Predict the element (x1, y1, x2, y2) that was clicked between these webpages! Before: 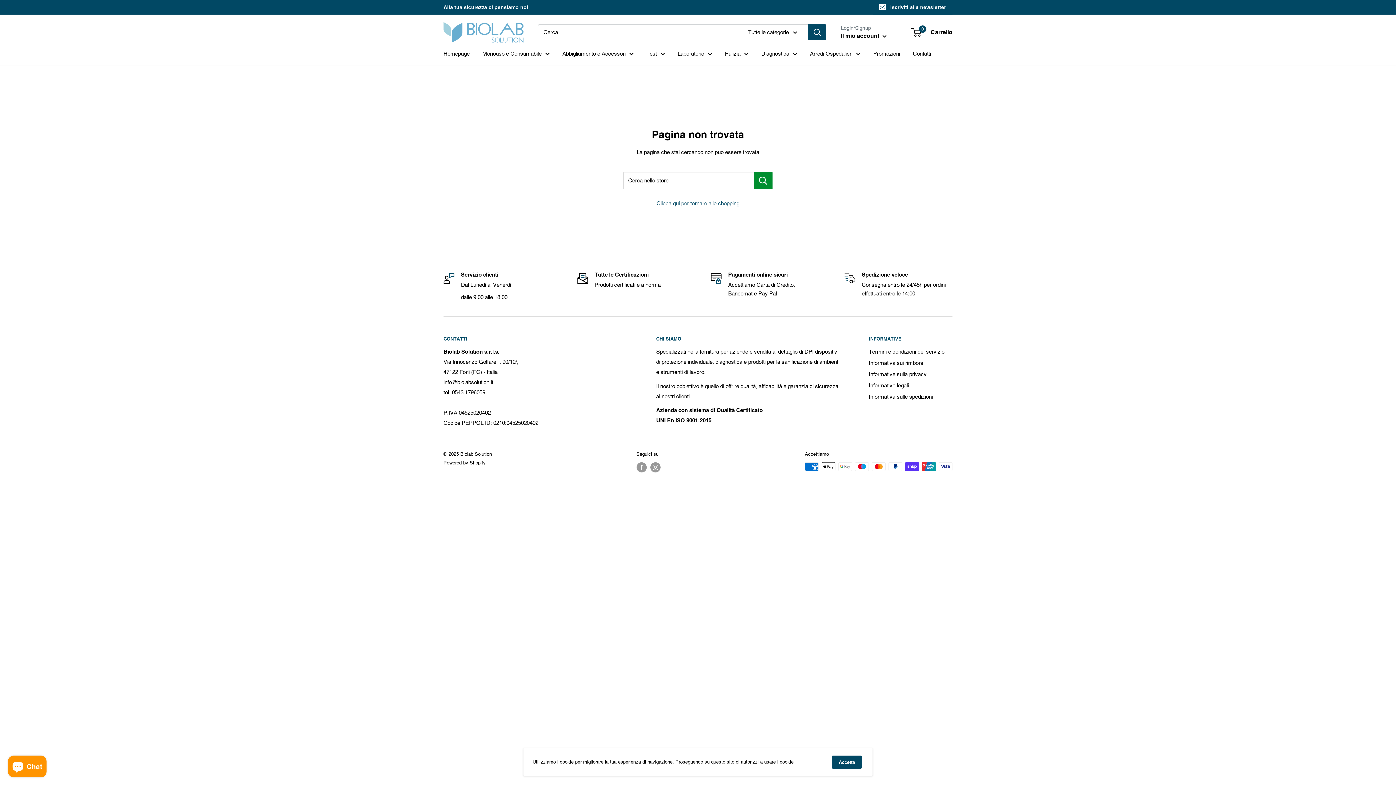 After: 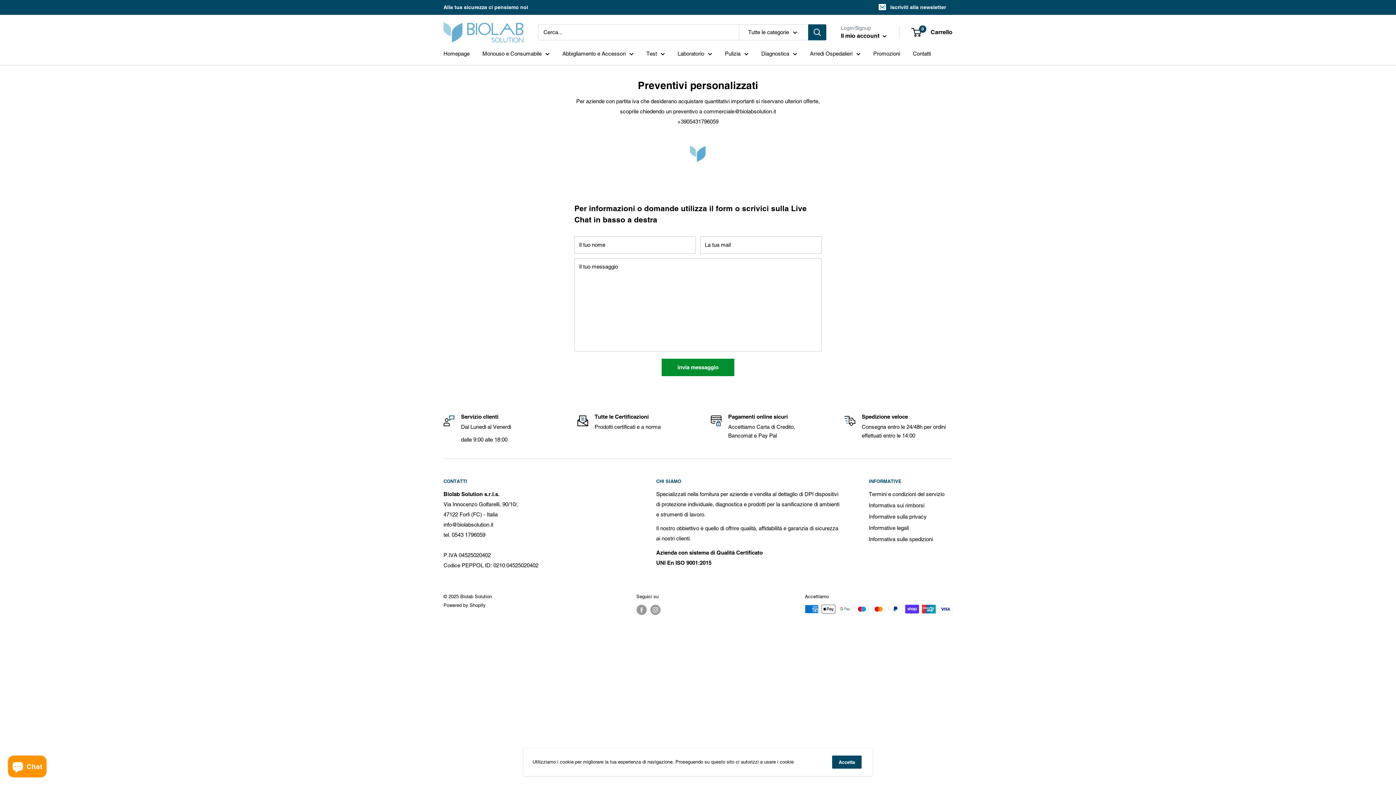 Action: label: Contatti bbox: (913, 48, 931, 58)